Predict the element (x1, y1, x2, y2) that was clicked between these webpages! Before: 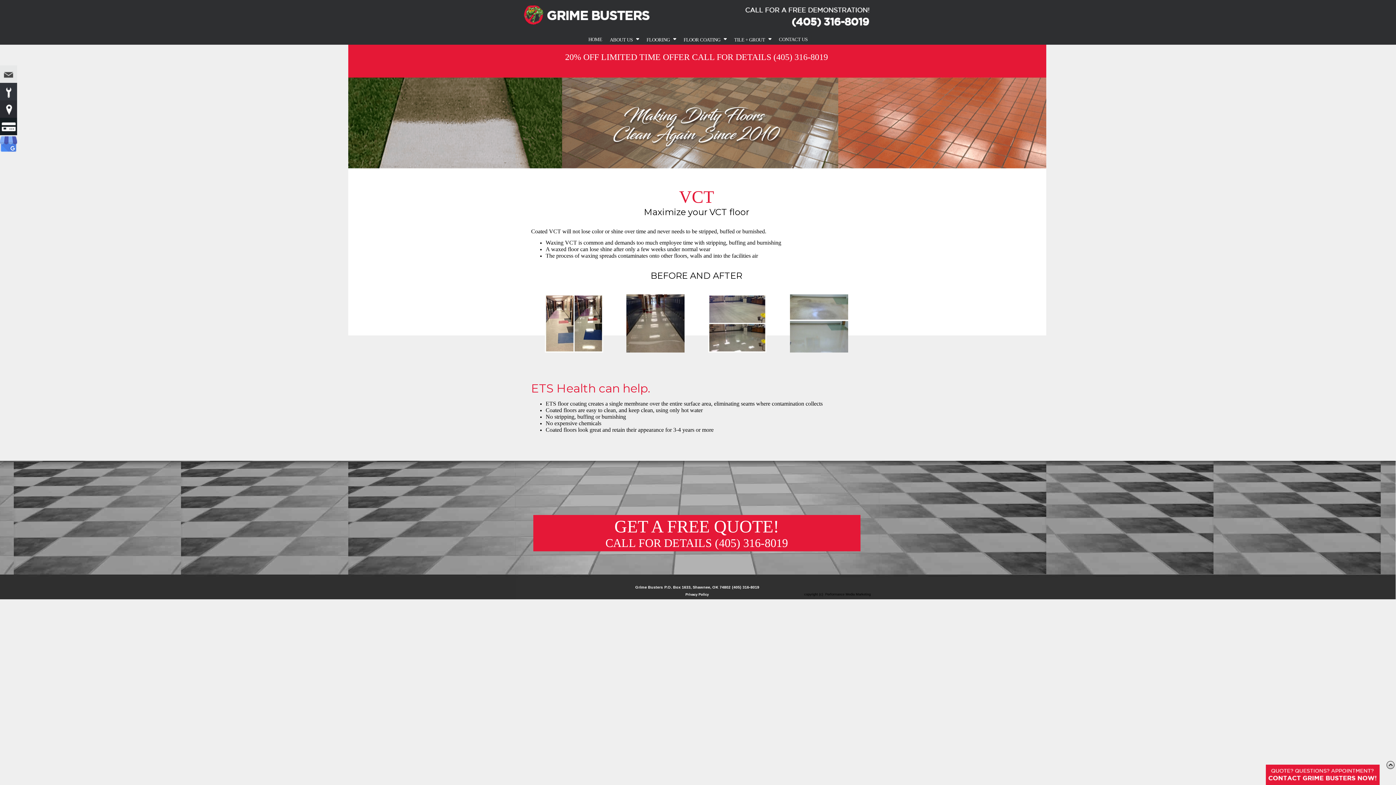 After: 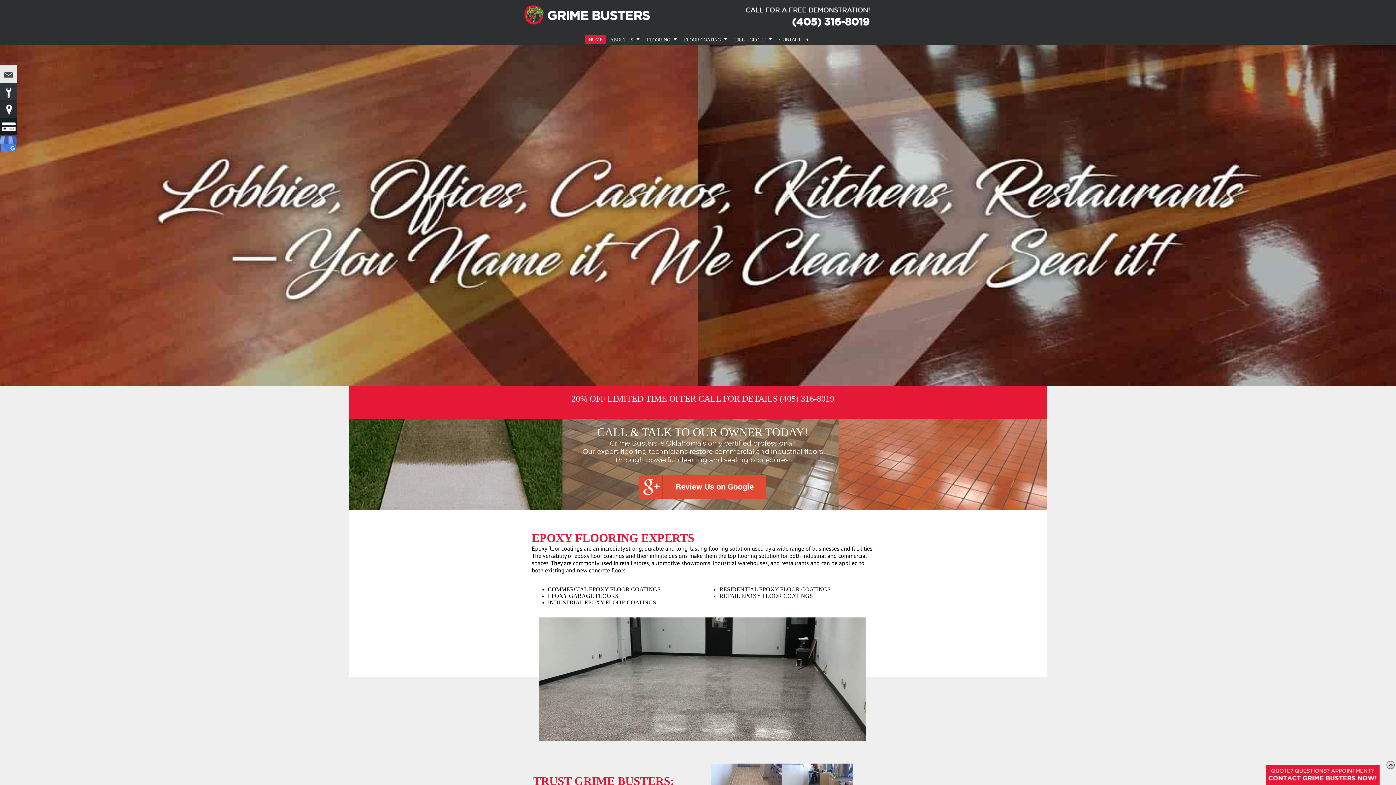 Action: bbox: (584, 34, 606, 44) label: HOME